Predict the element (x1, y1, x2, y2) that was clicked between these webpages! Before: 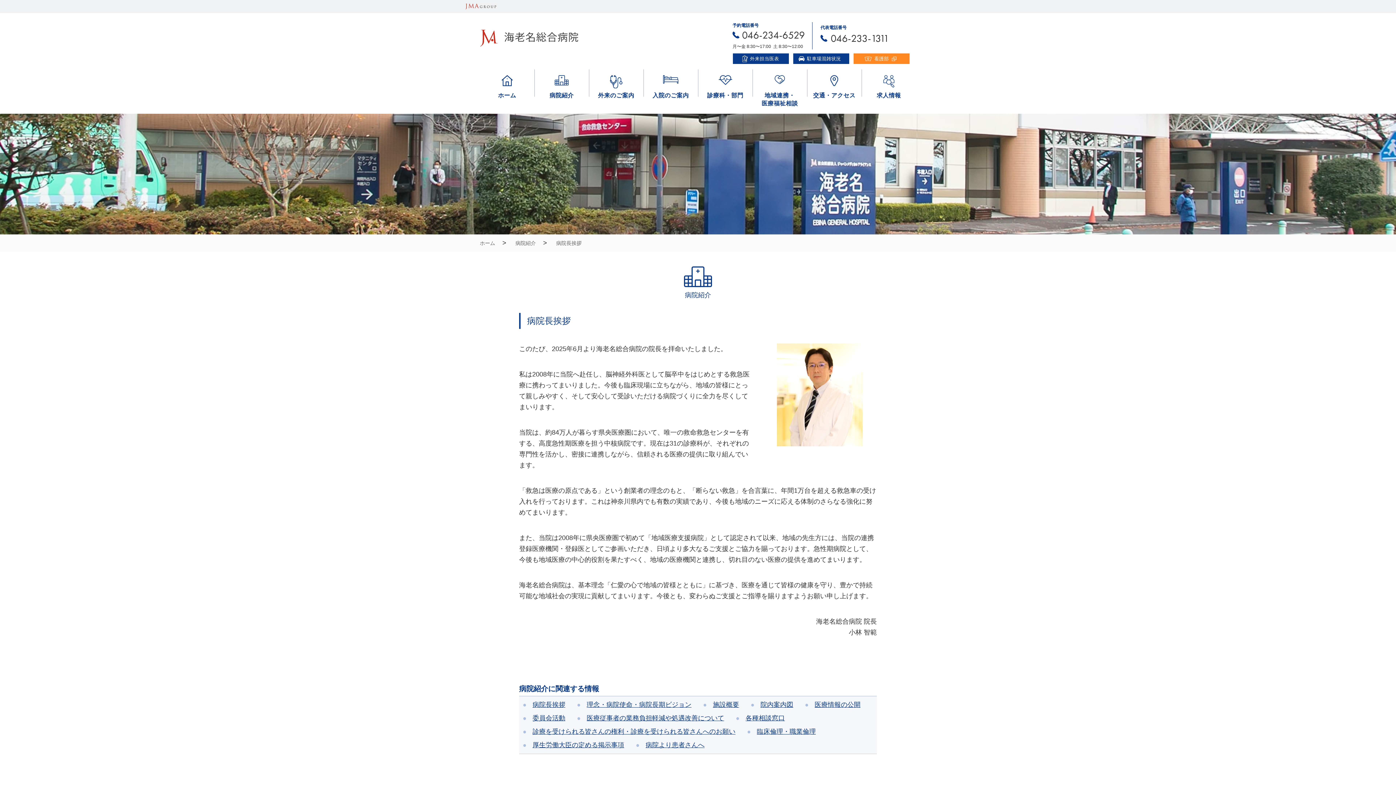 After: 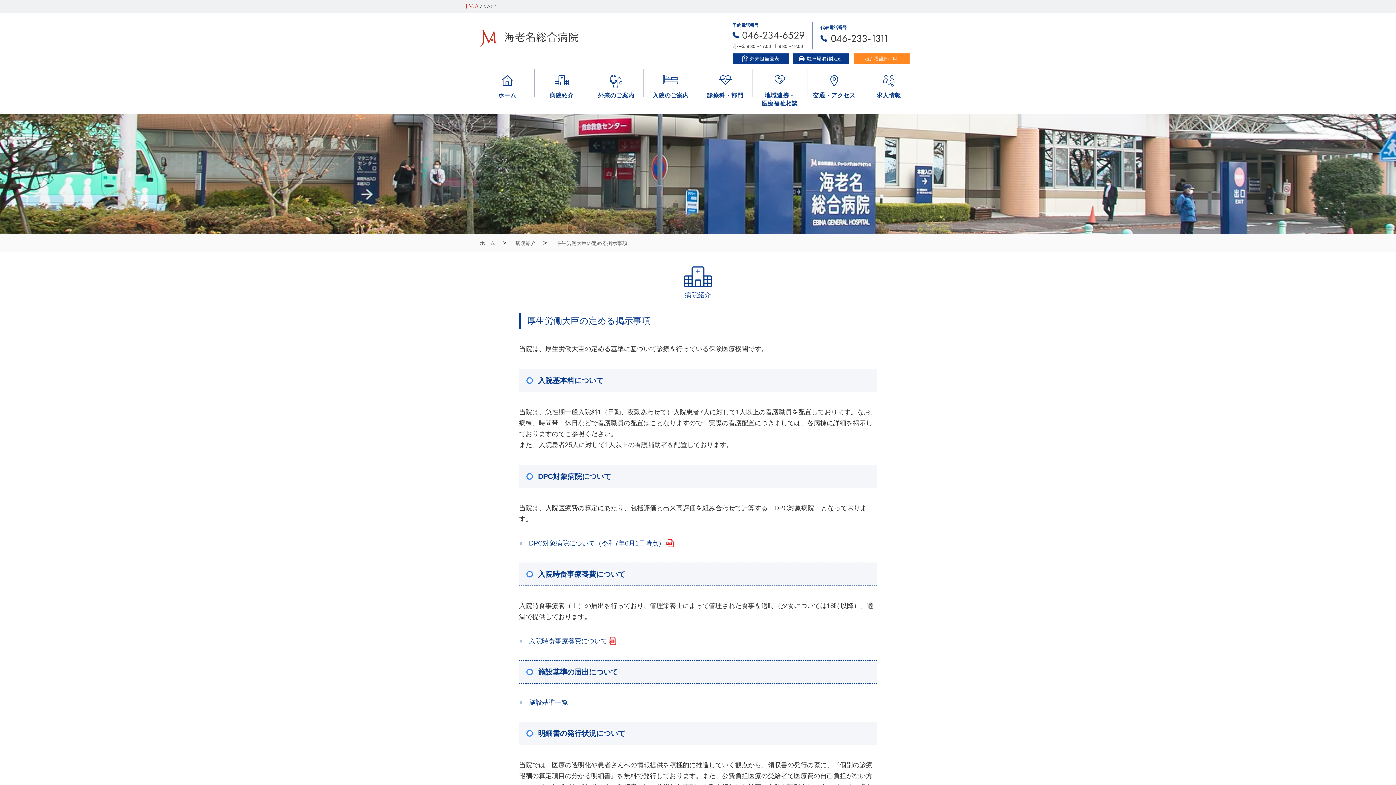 Action: bbox: (532, 741, 624, 749) label: 厚生労働大臣の定める掲示事項